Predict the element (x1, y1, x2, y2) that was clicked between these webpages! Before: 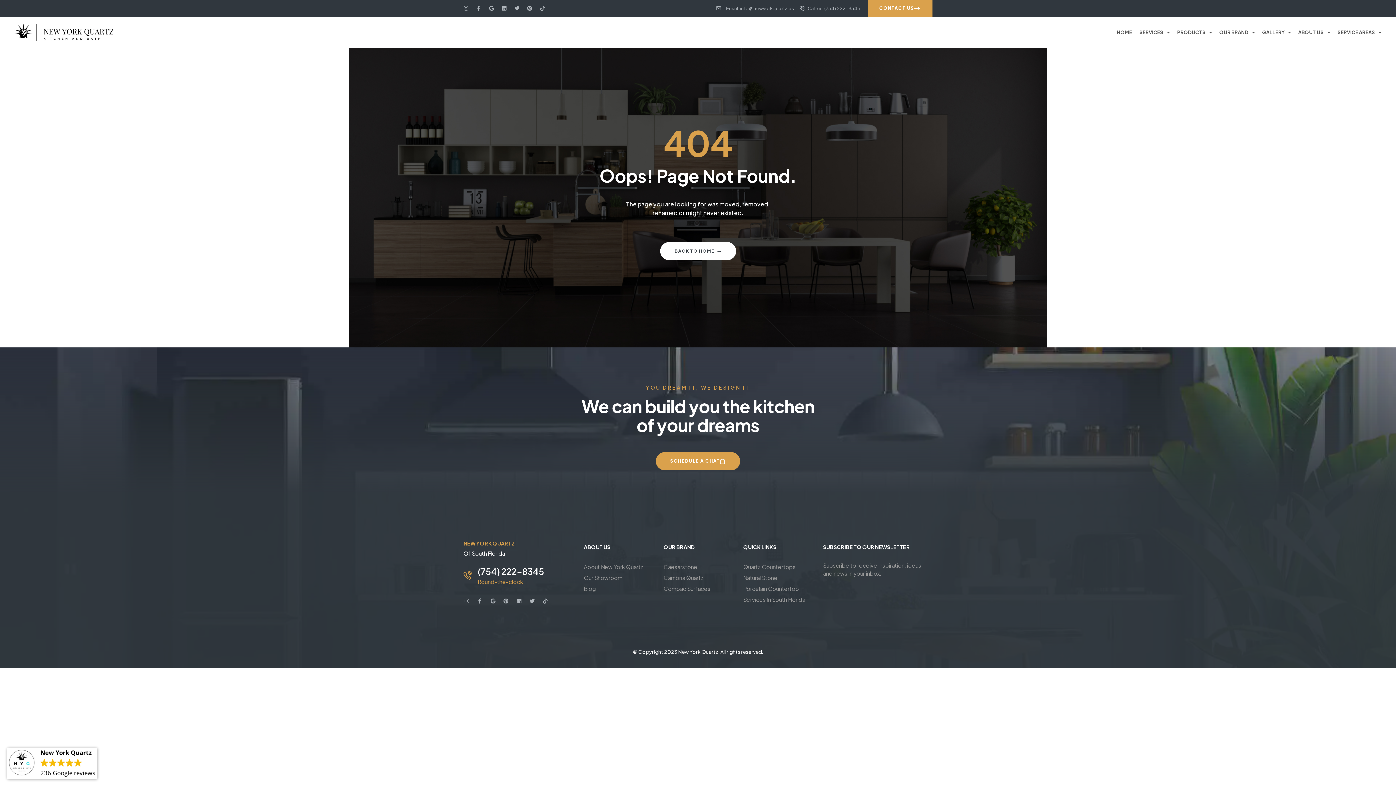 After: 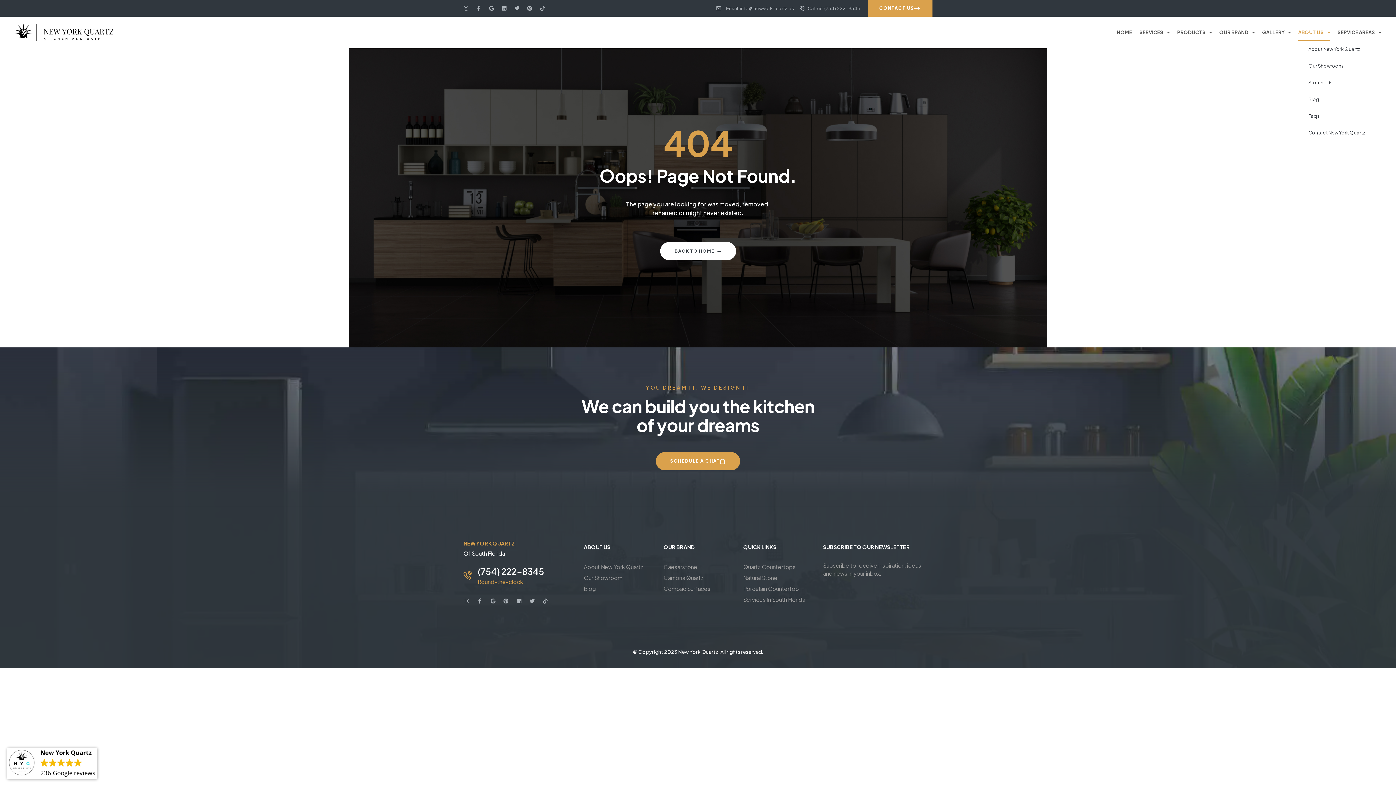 Action: bbox: (1298, 24, 1330, 40) label: ABOUT US